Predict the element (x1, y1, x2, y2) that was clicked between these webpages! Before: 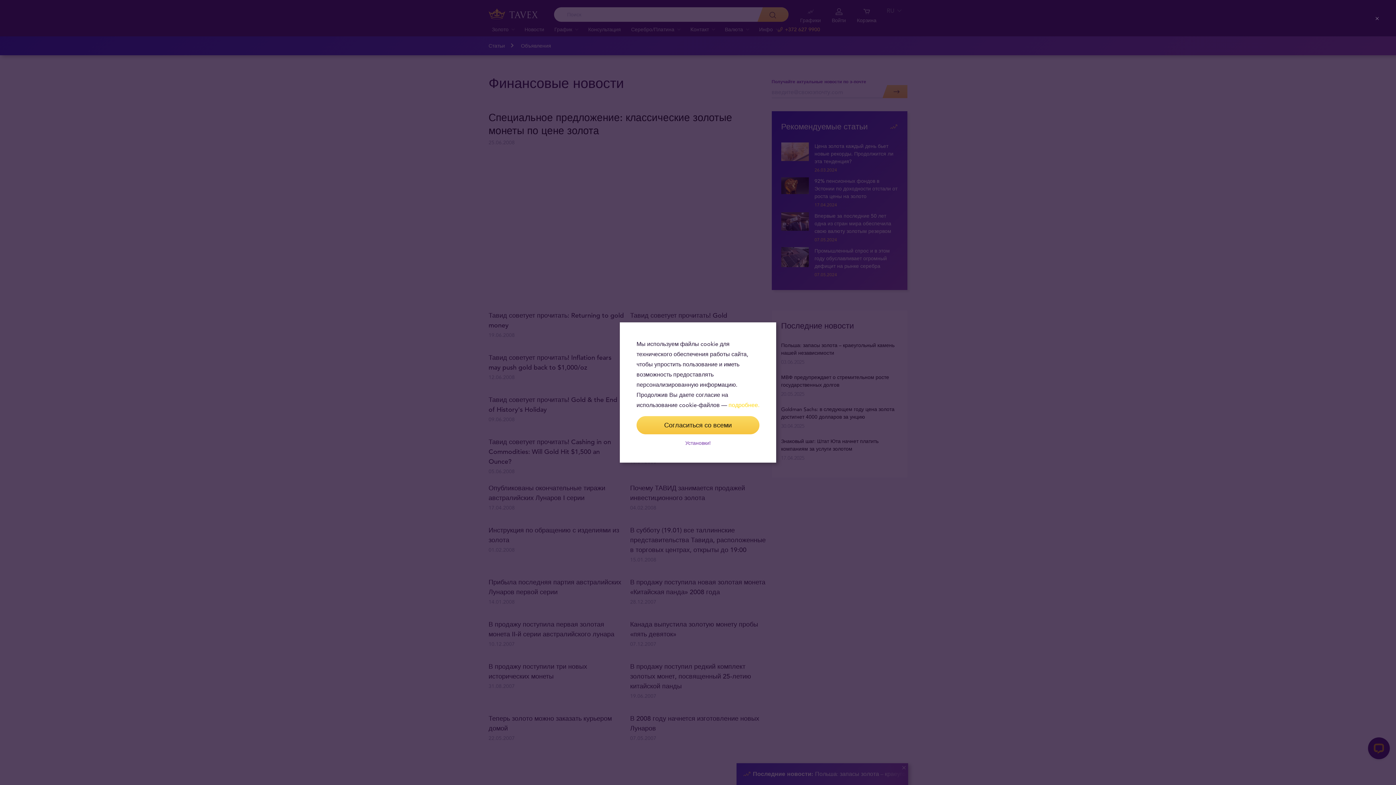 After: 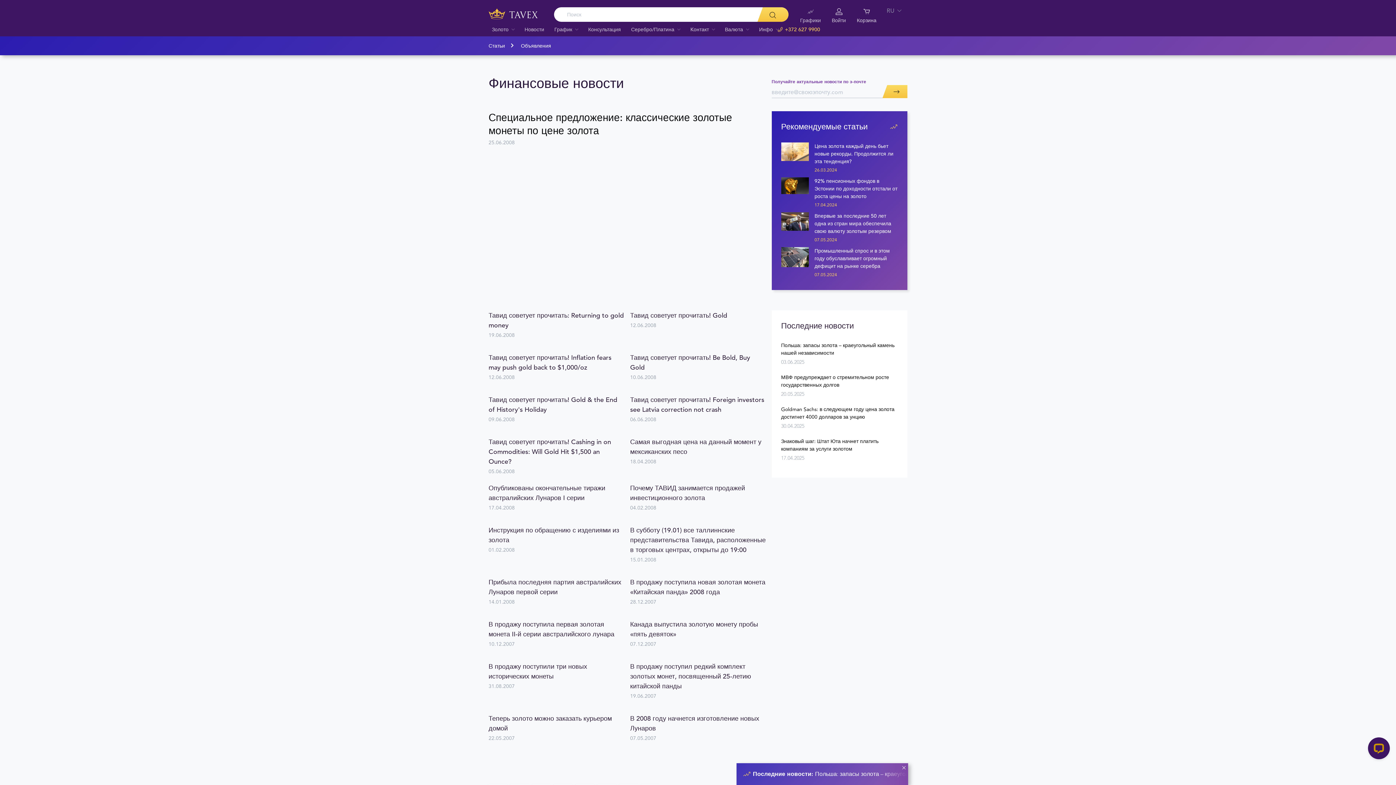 Action: bbox: (1373, 14, 1382, 23) label: Close (Press escape to close)